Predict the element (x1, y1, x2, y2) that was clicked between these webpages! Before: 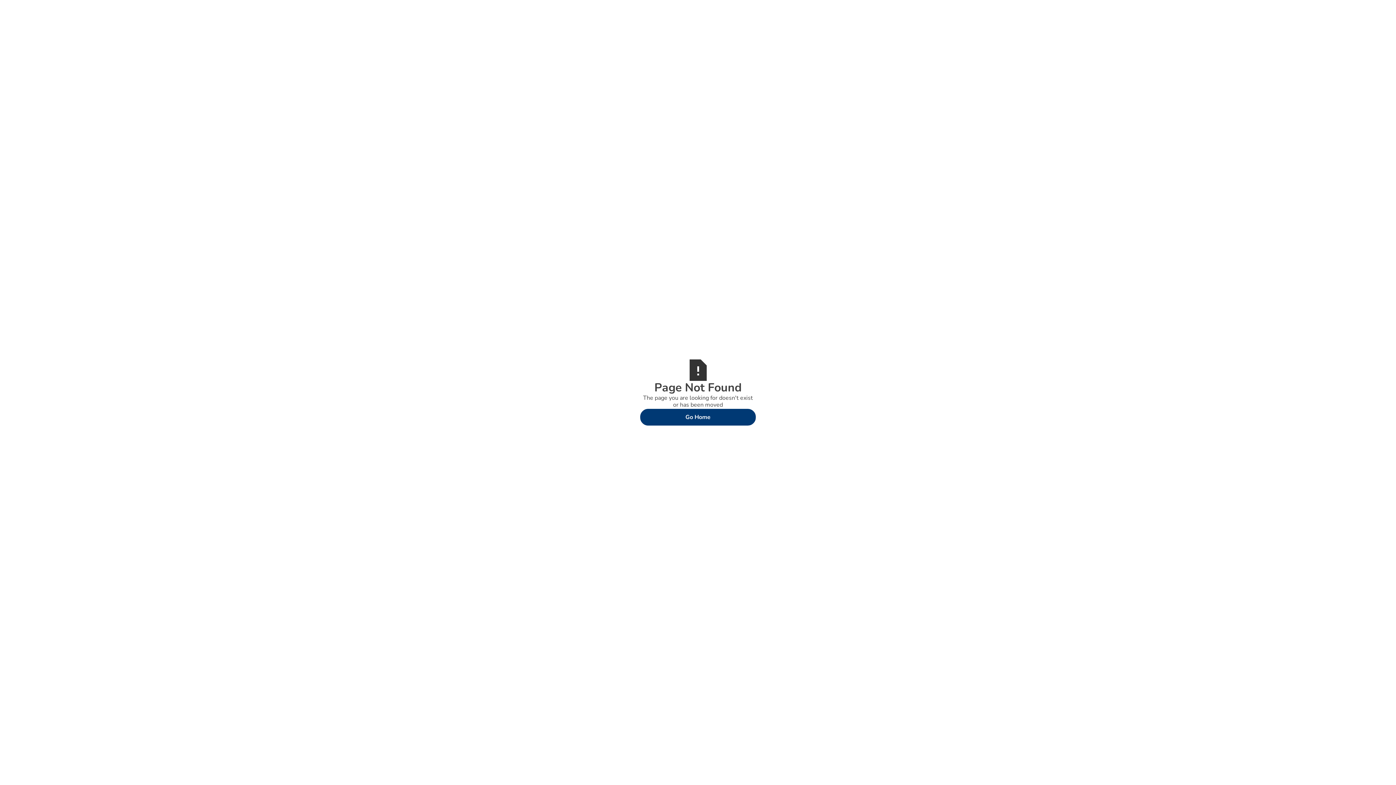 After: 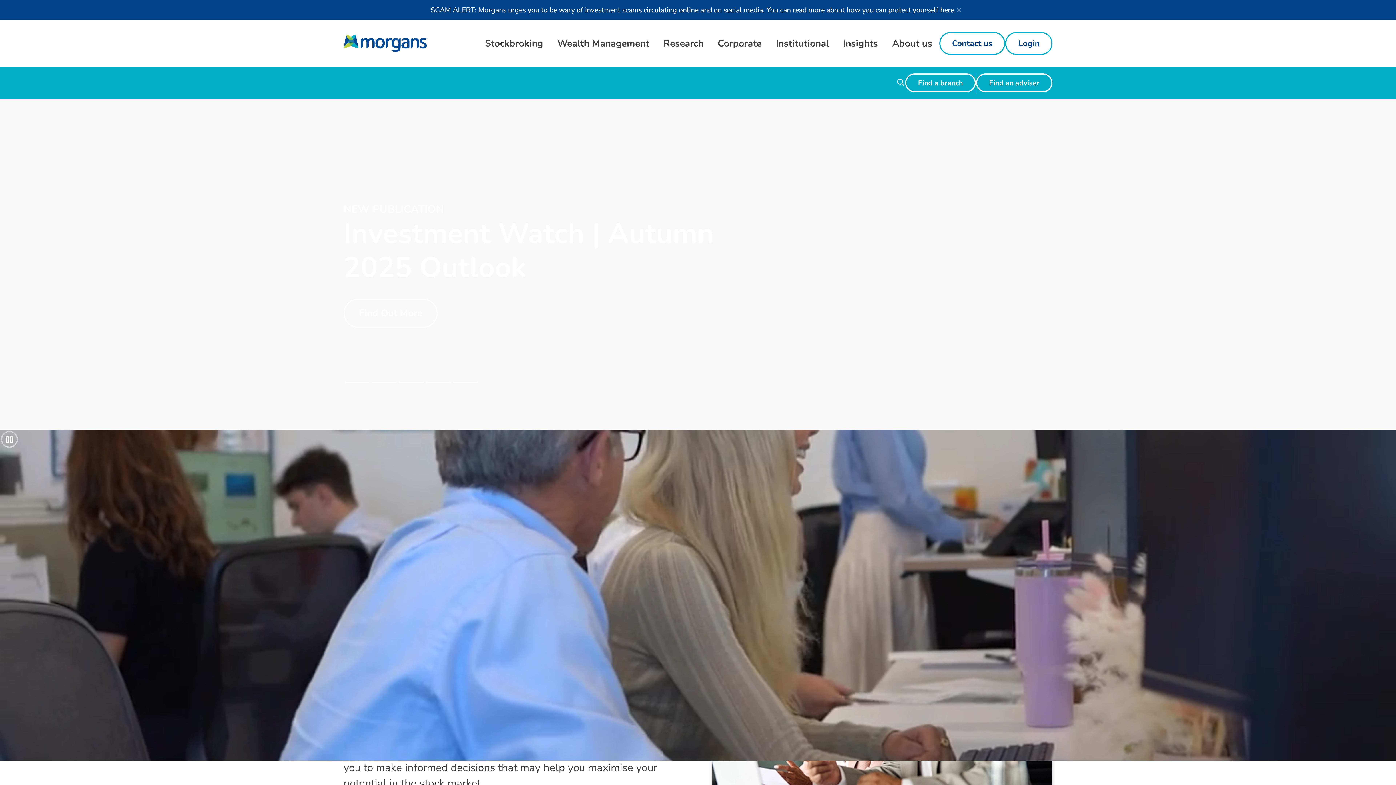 Action: label: Go Home bbox: (640, 408, 756, 426)